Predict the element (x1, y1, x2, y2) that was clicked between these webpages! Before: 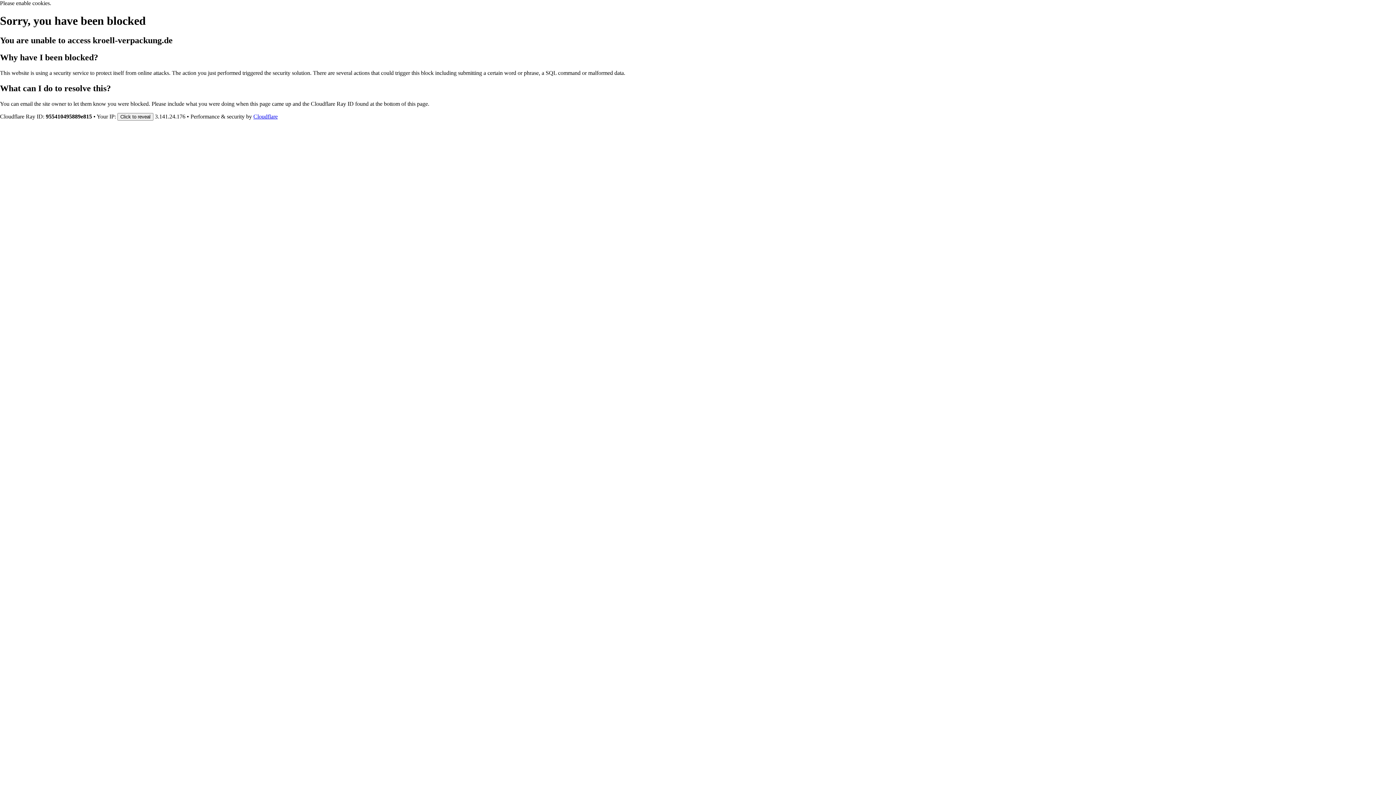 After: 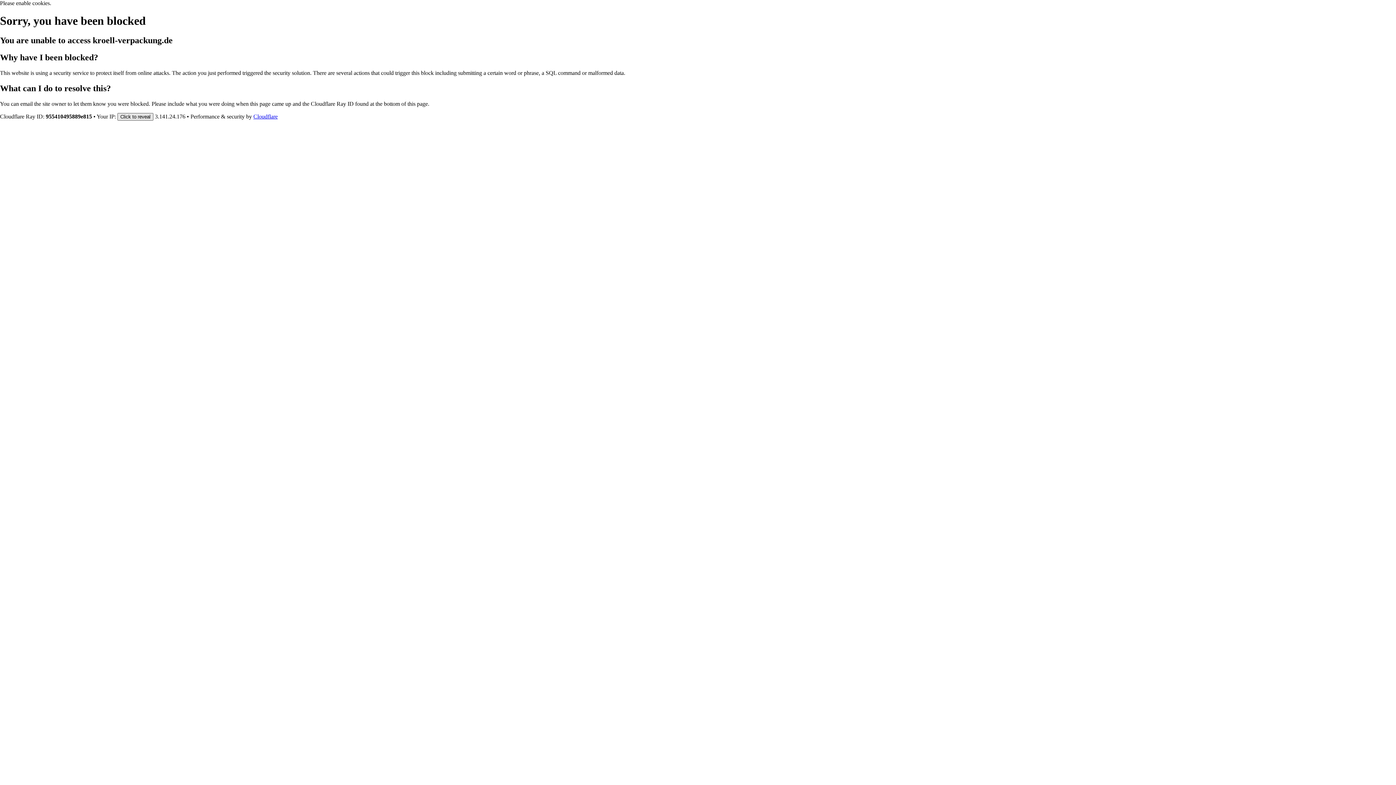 Action: label: Click to reveal bbox: (117, 112, 153, 120)